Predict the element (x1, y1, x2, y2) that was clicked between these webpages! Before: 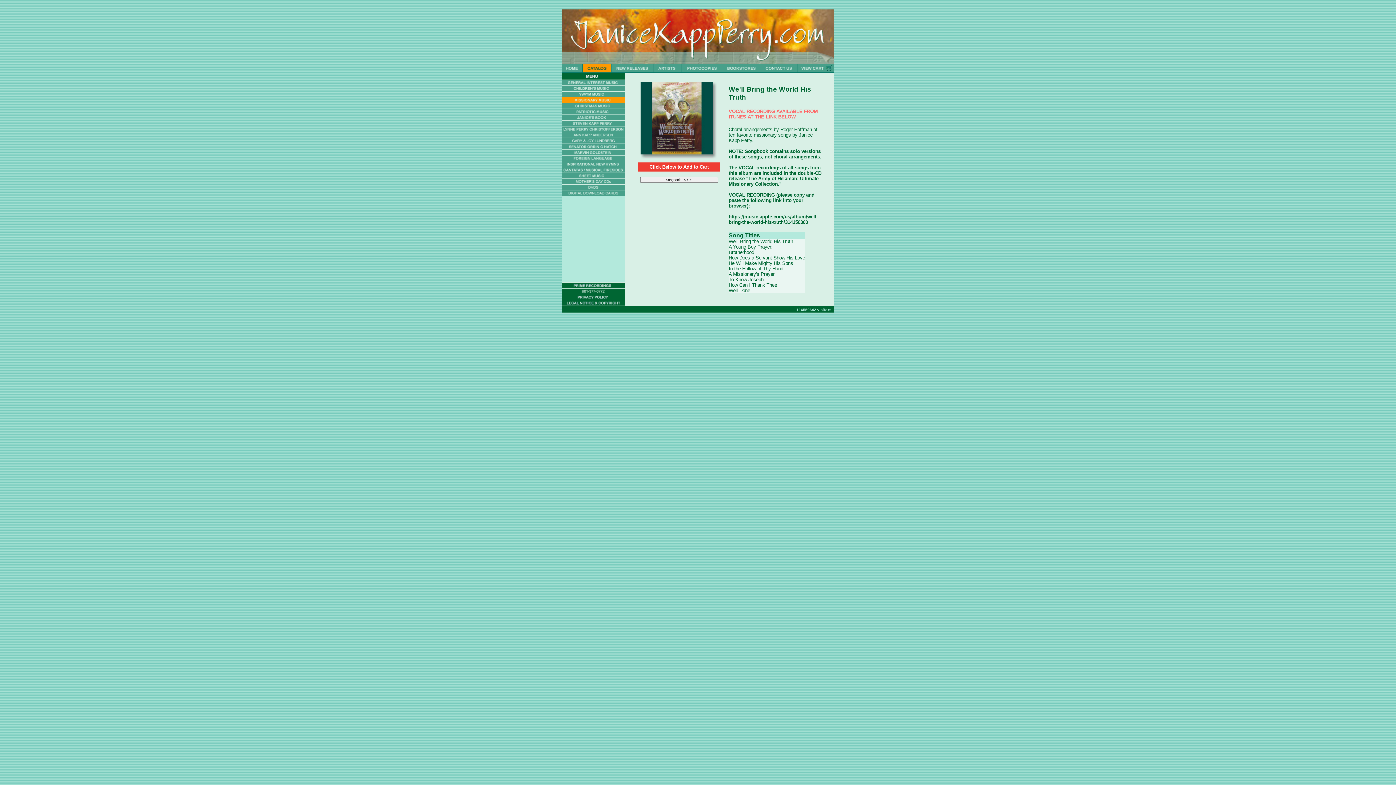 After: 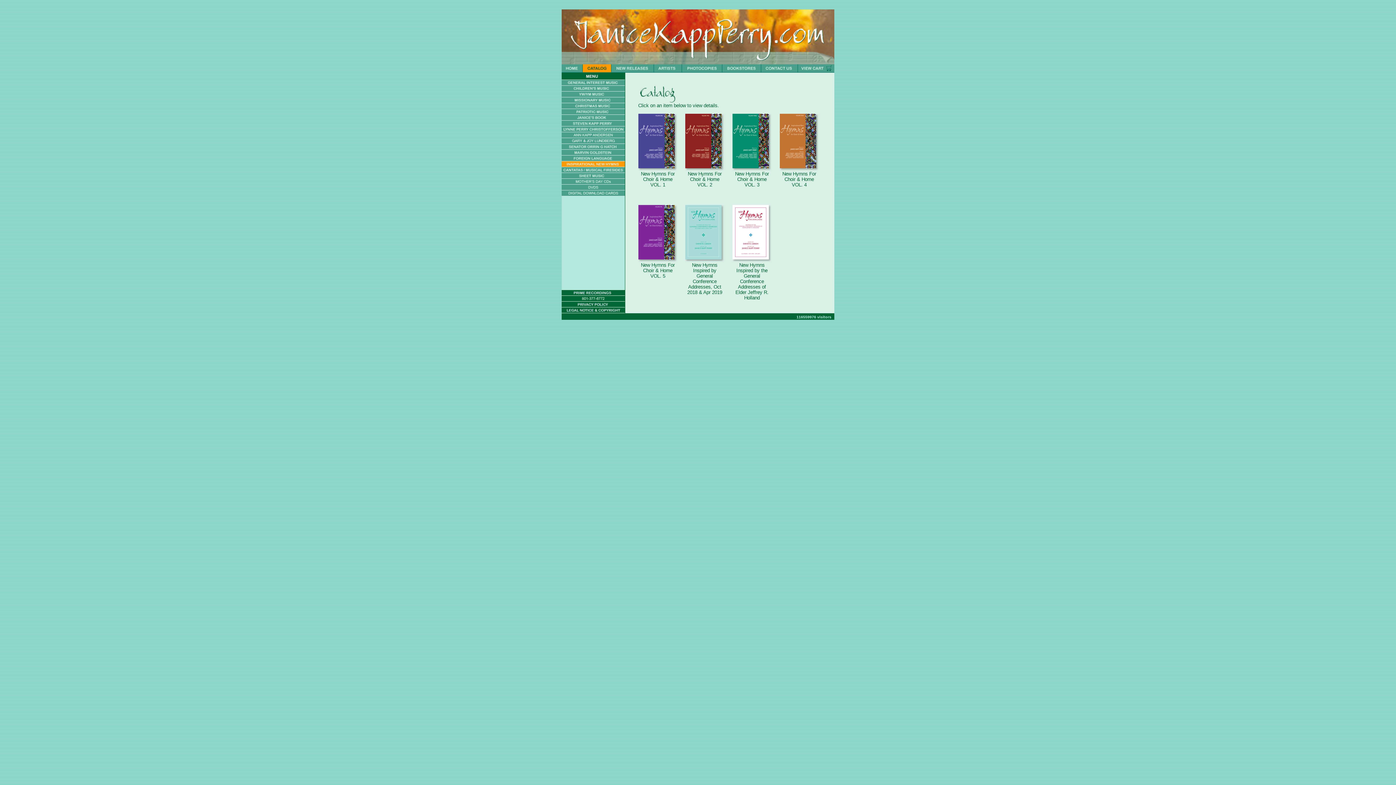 Action: bbox: (561, 162, 625, 168)